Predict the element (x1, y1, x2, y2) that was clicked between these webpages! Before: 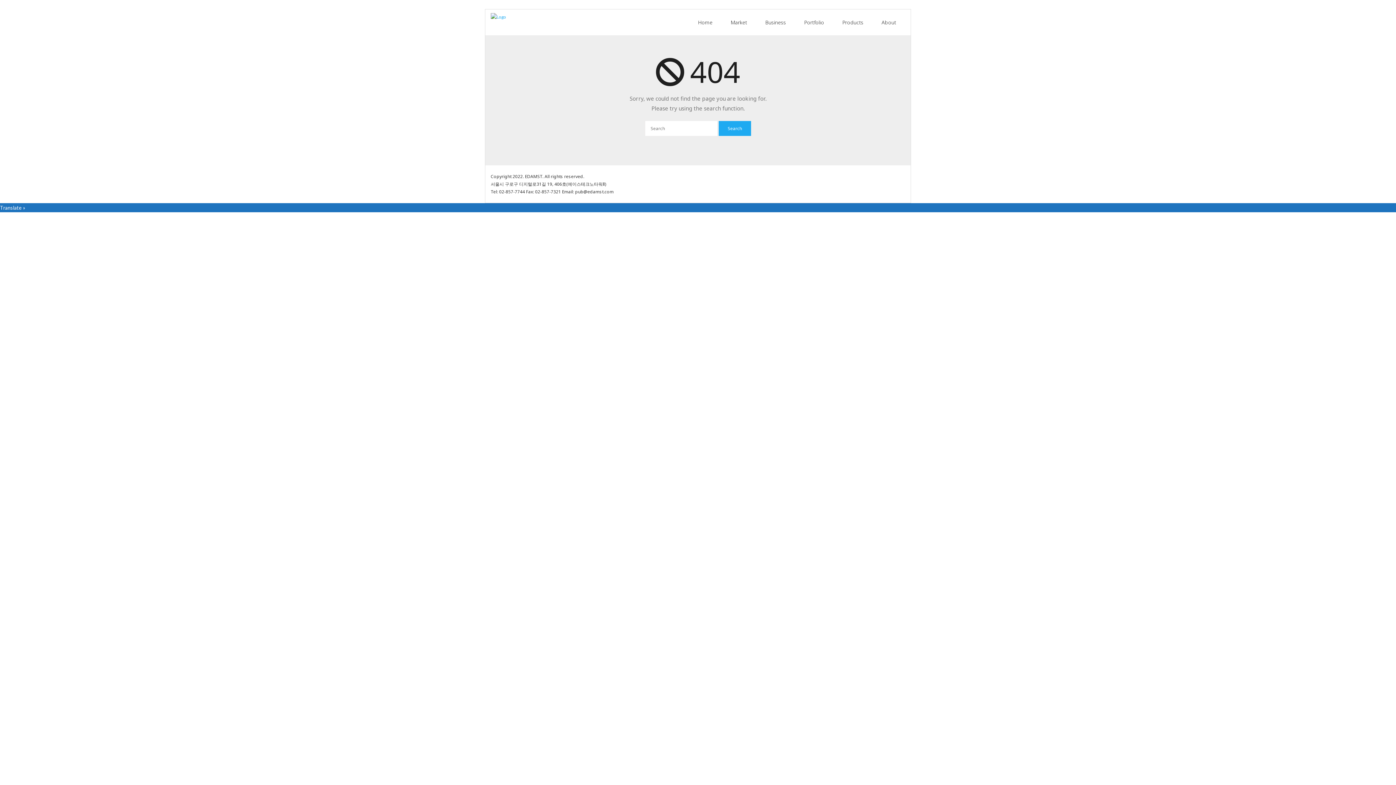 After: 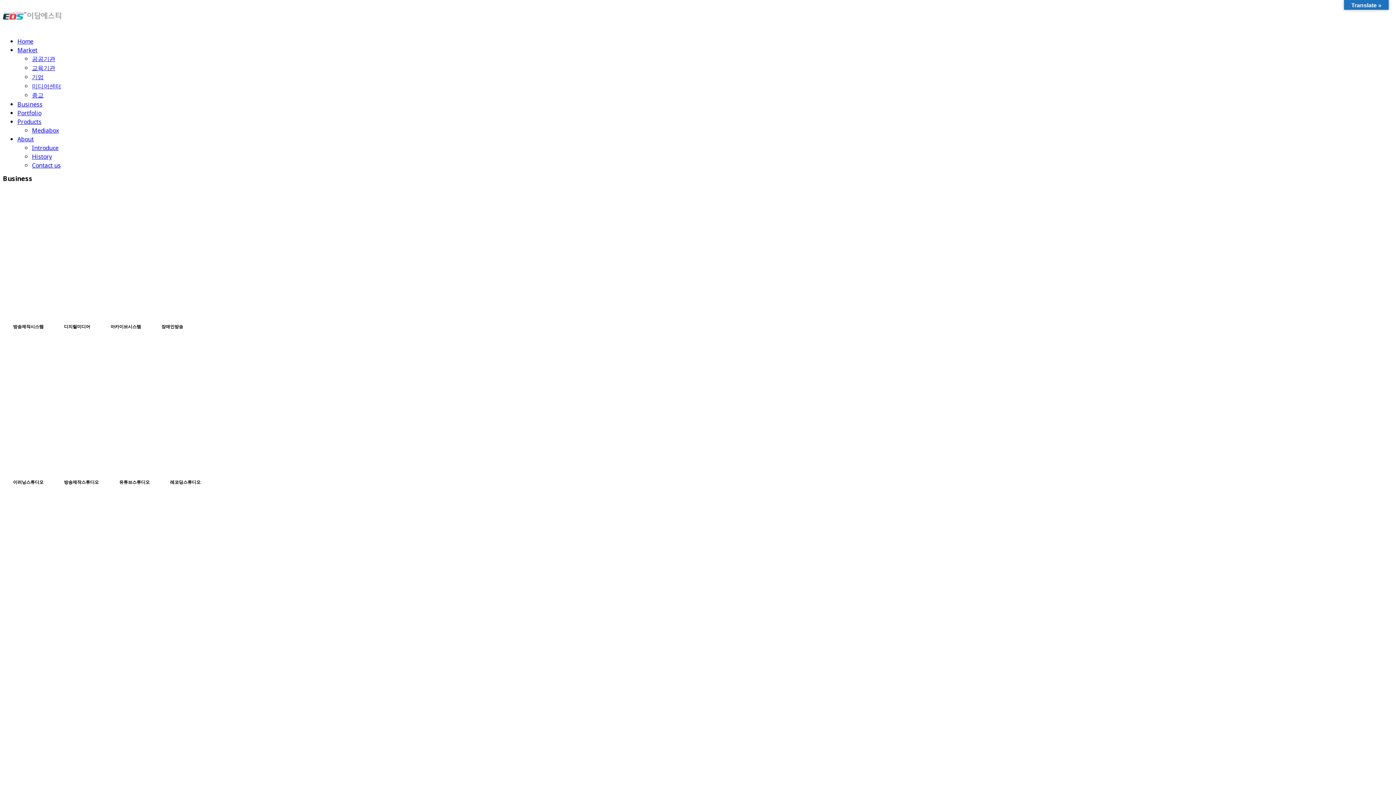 Action: bbox: (756, 9, 795, 35) label: Business